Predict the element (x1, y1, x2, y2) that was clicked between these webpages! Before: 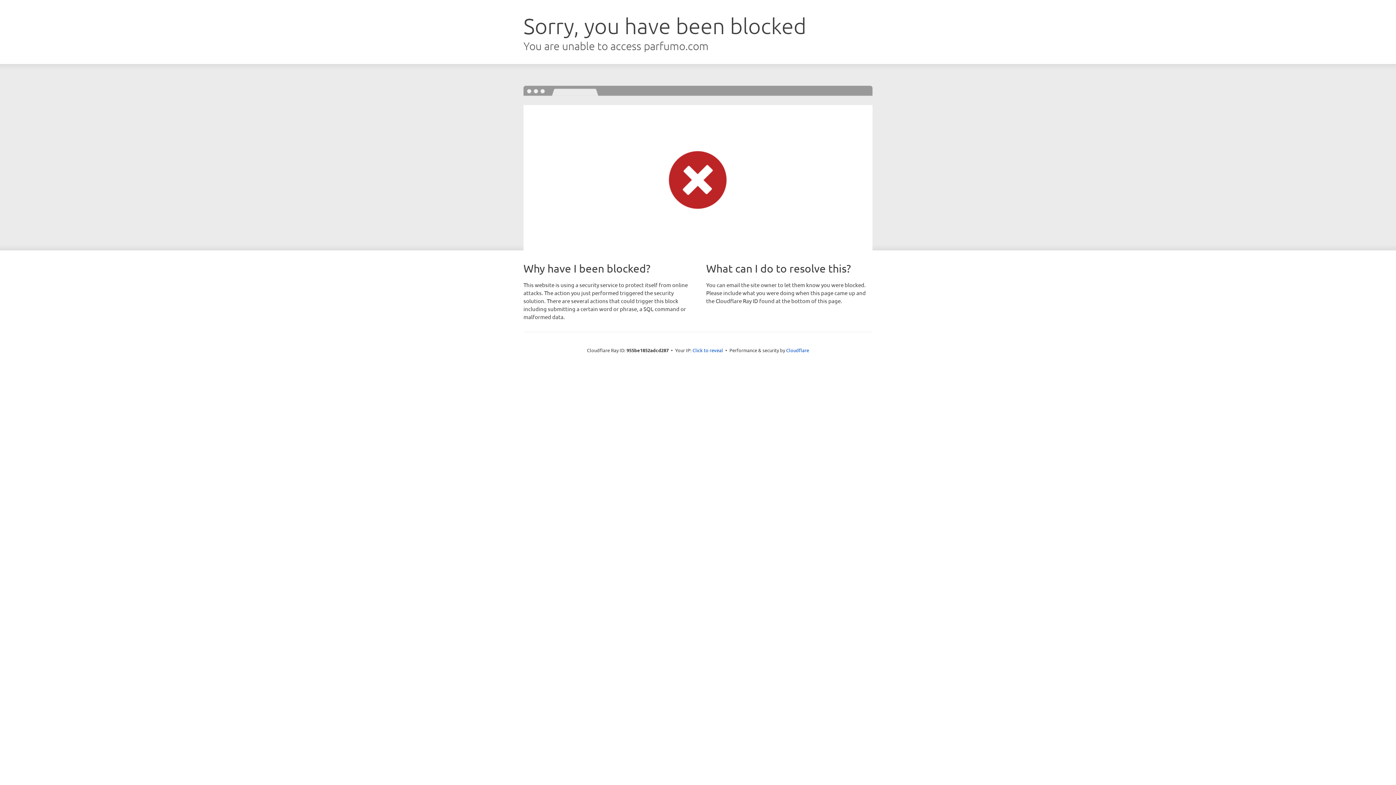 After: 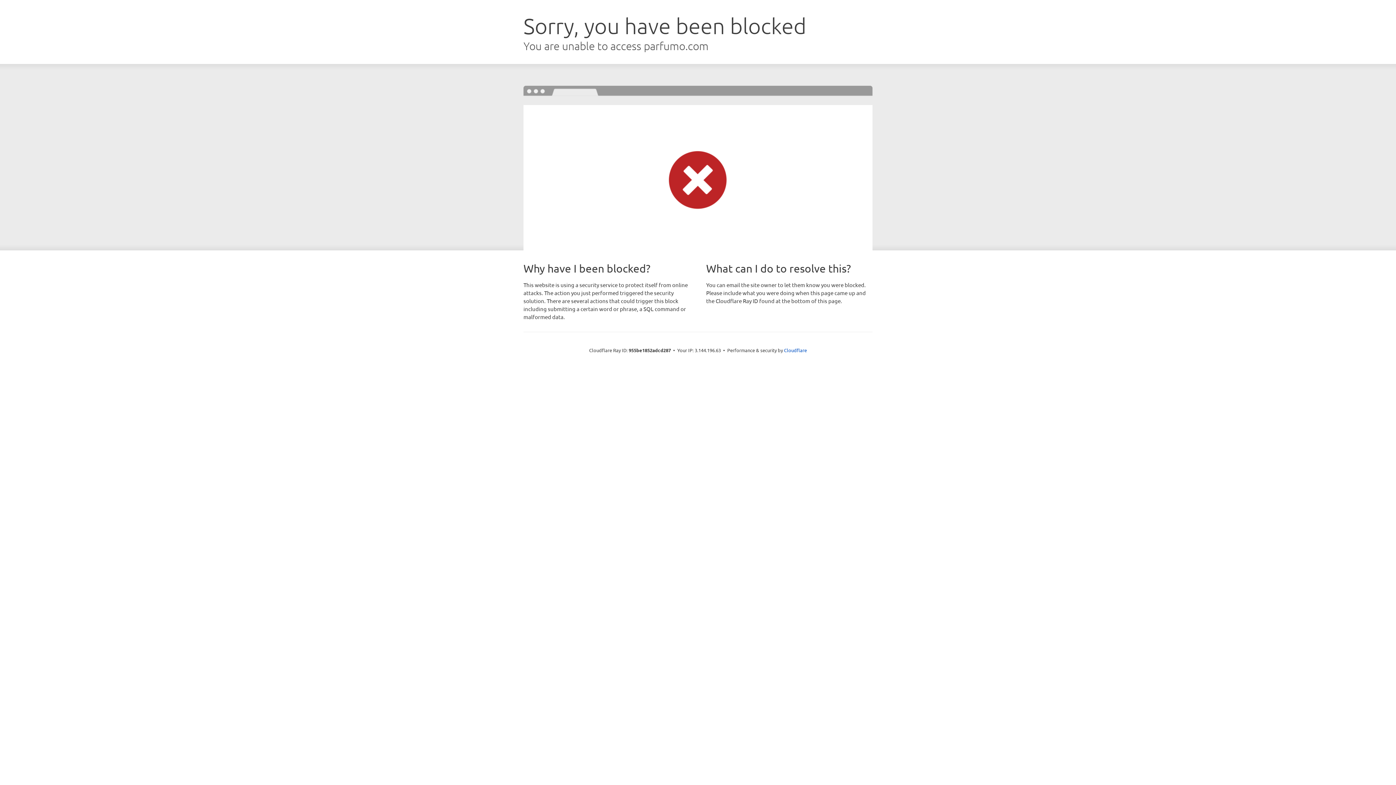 Action: bbox: (692, 346, 723, 353) label: Click to reveal